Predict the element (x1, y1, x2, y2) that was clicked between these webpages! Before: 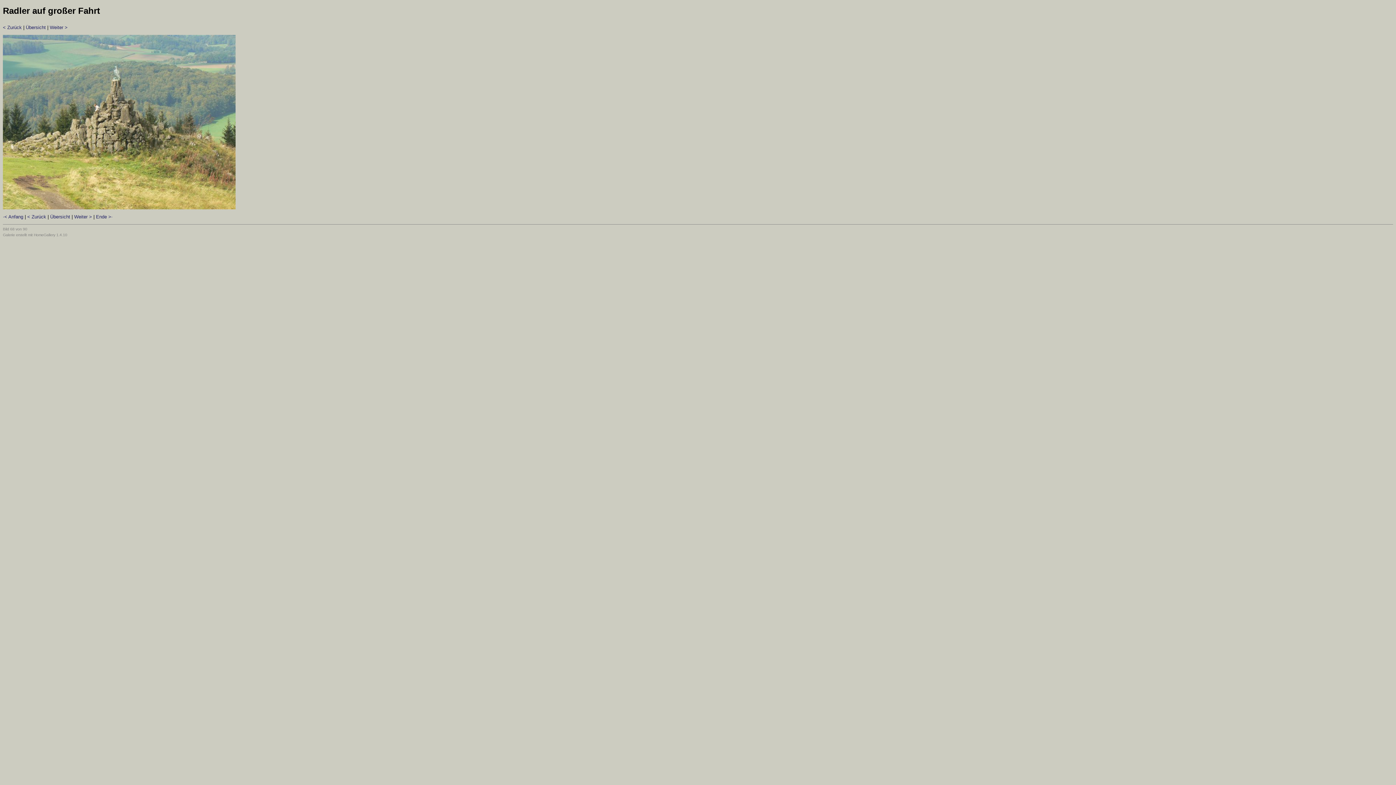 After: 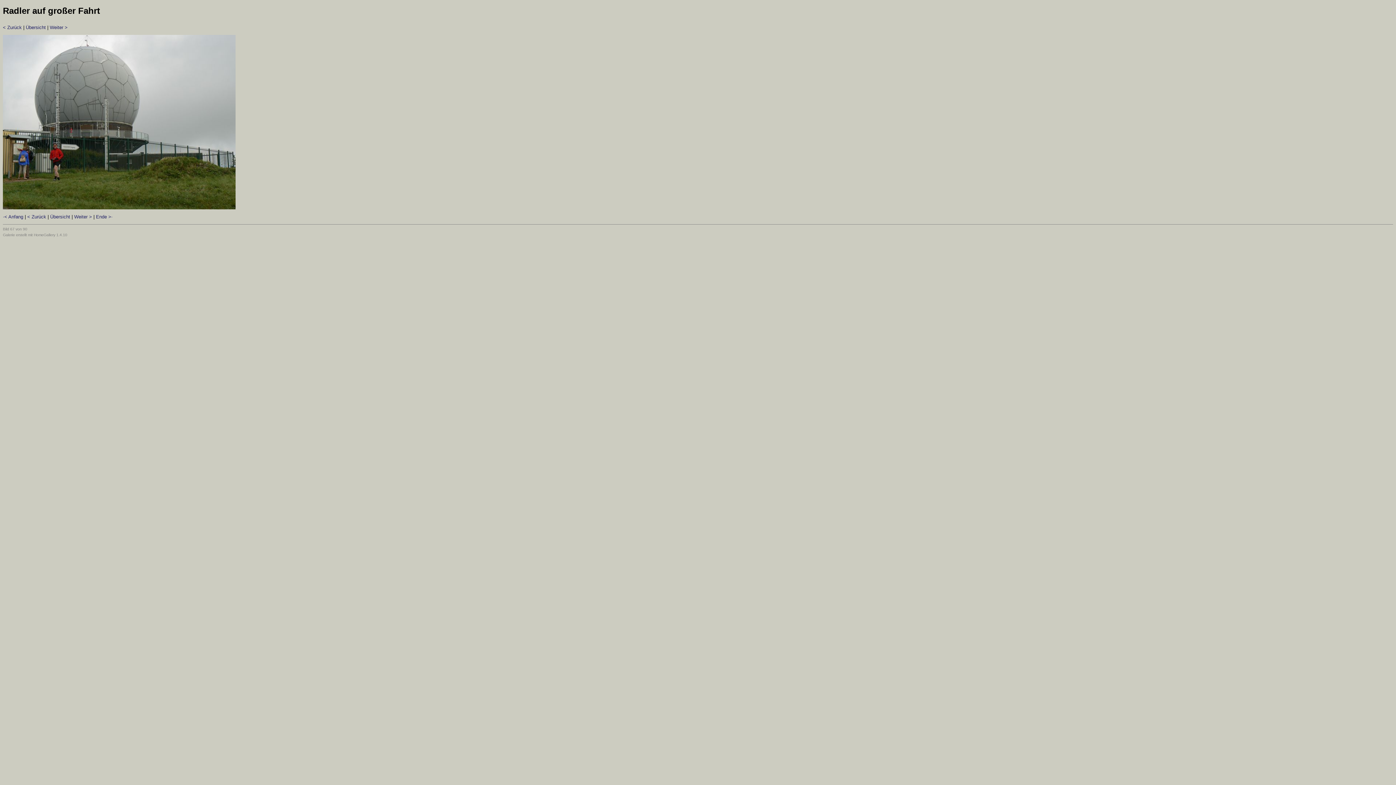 Action: bbox: (2, 24, 21, 30) label: < Zurück